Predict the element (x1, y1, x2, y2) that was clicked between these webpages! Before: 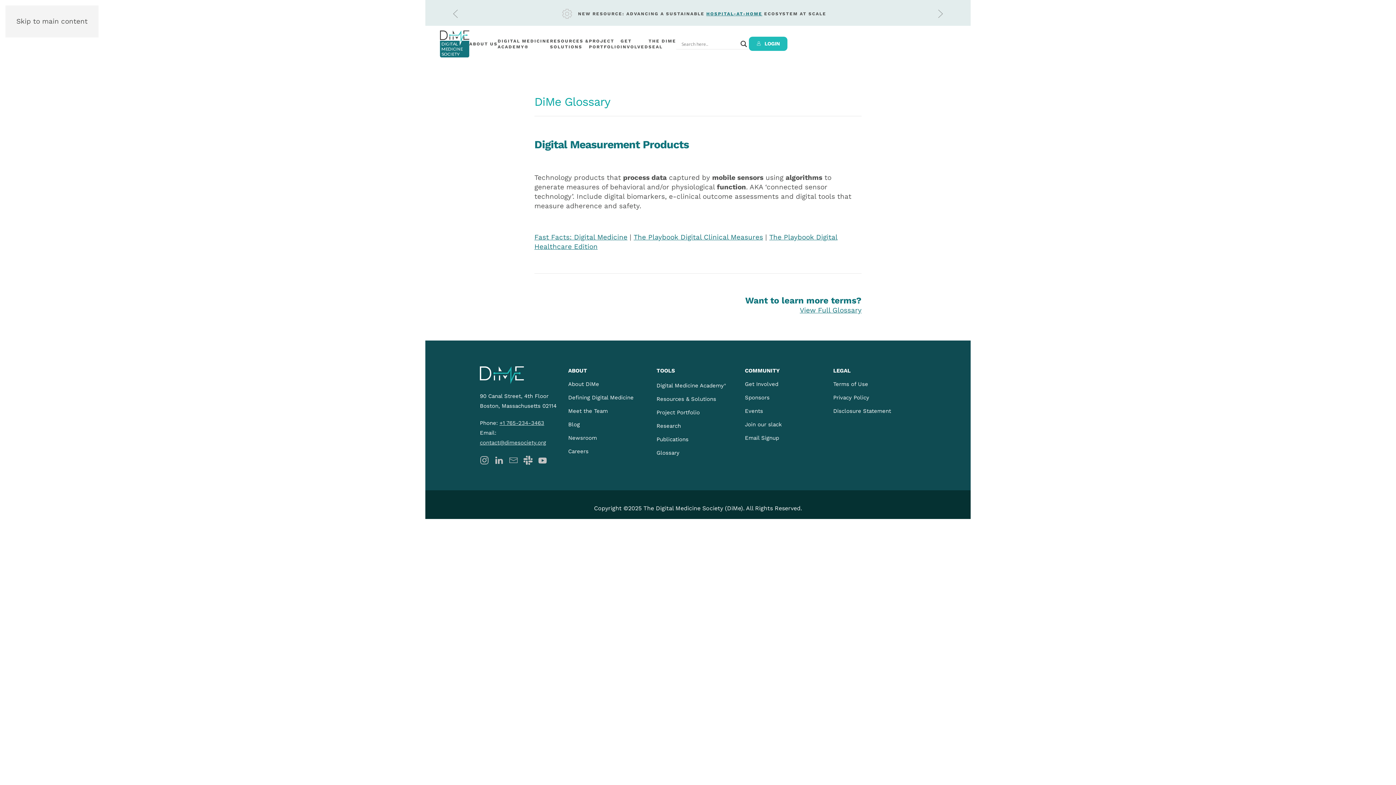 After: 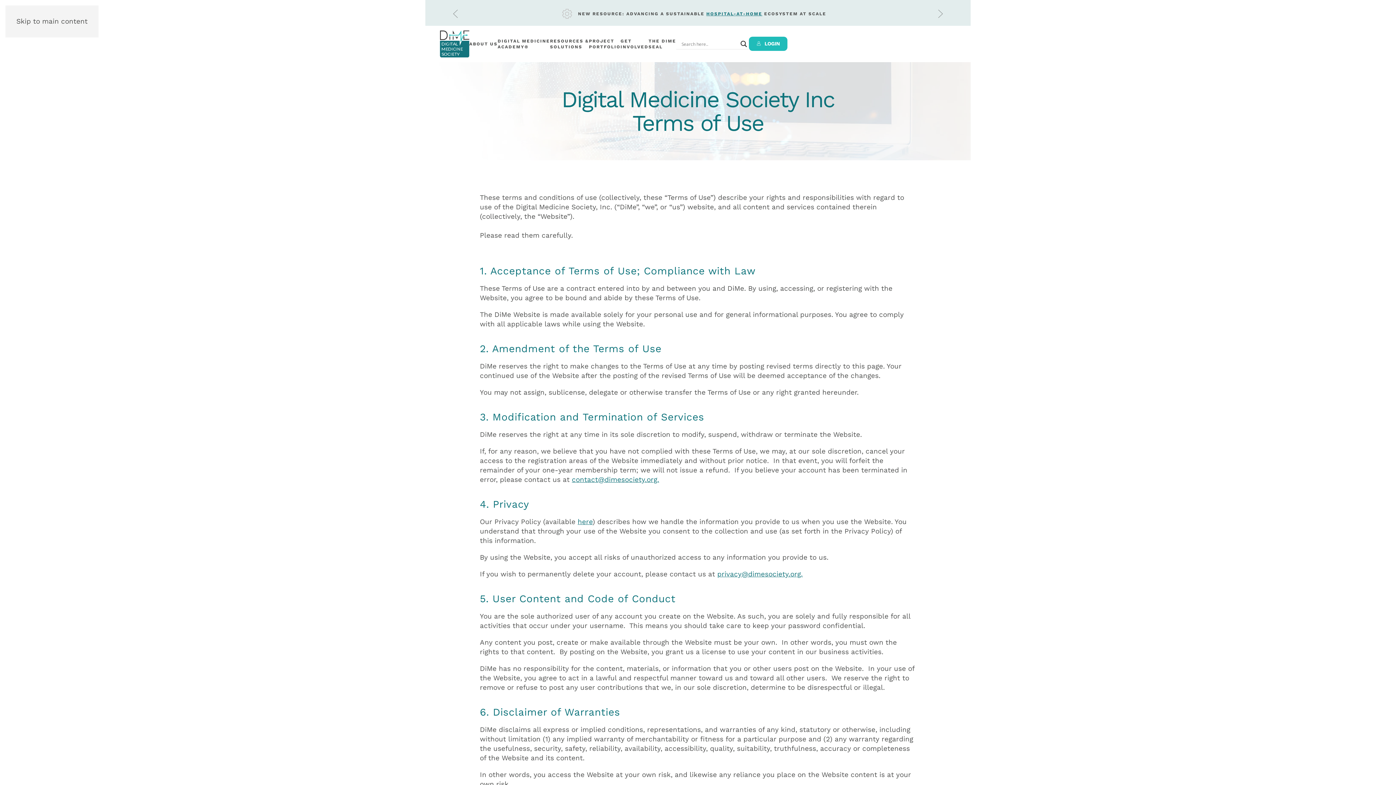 Action: label: Terms of Use bbox: (833, 379, 916, 389)